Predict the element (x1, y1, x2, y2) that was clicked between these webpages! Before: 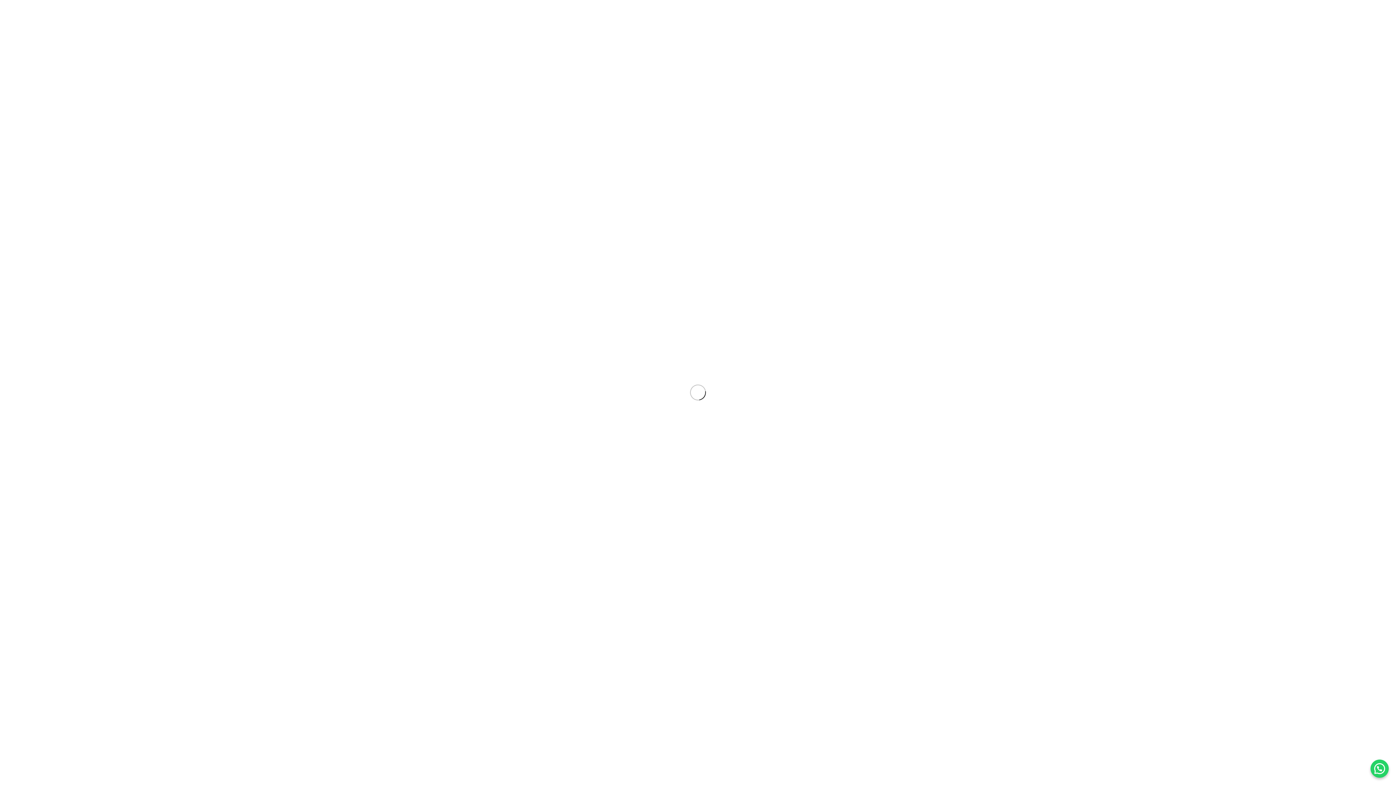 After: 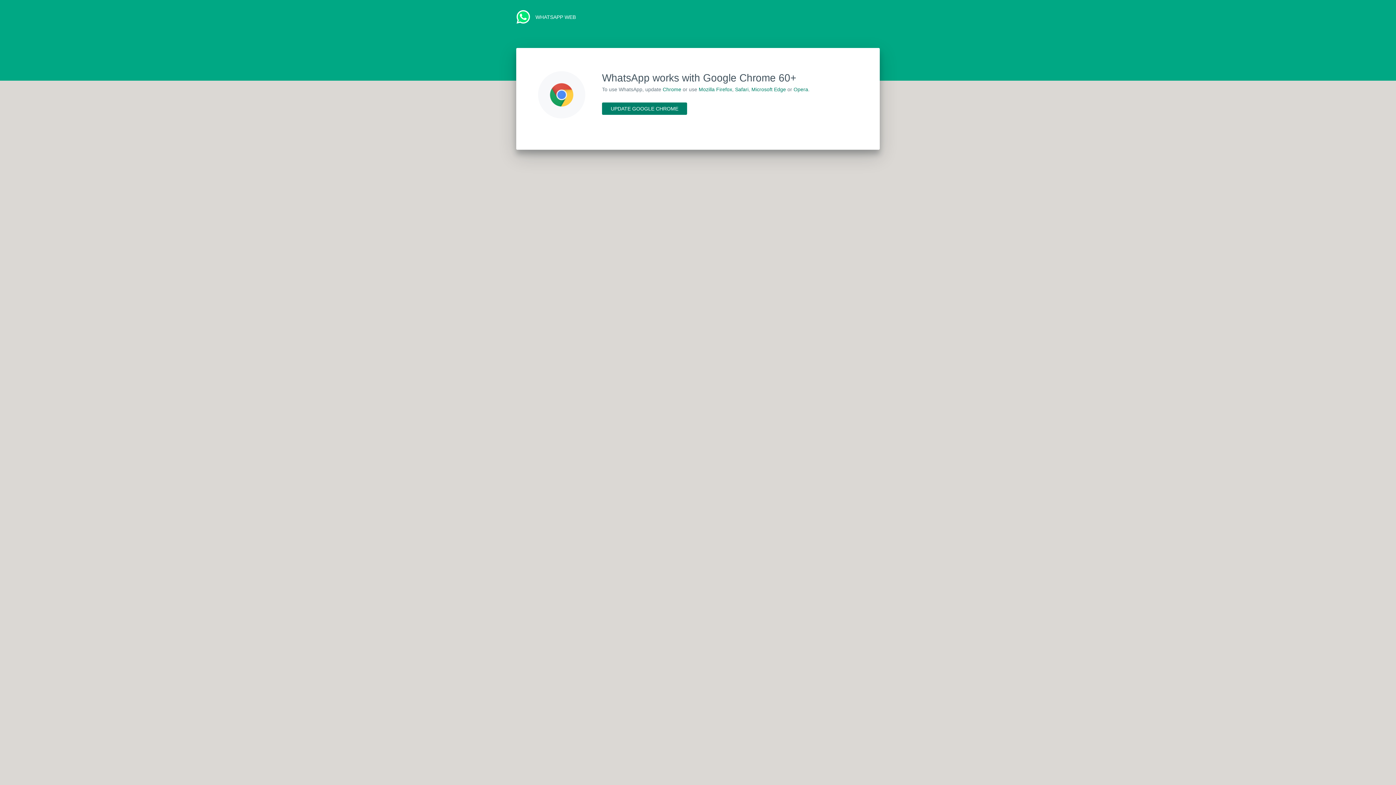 Action: bbox: (1370, 760, 1389, 778)